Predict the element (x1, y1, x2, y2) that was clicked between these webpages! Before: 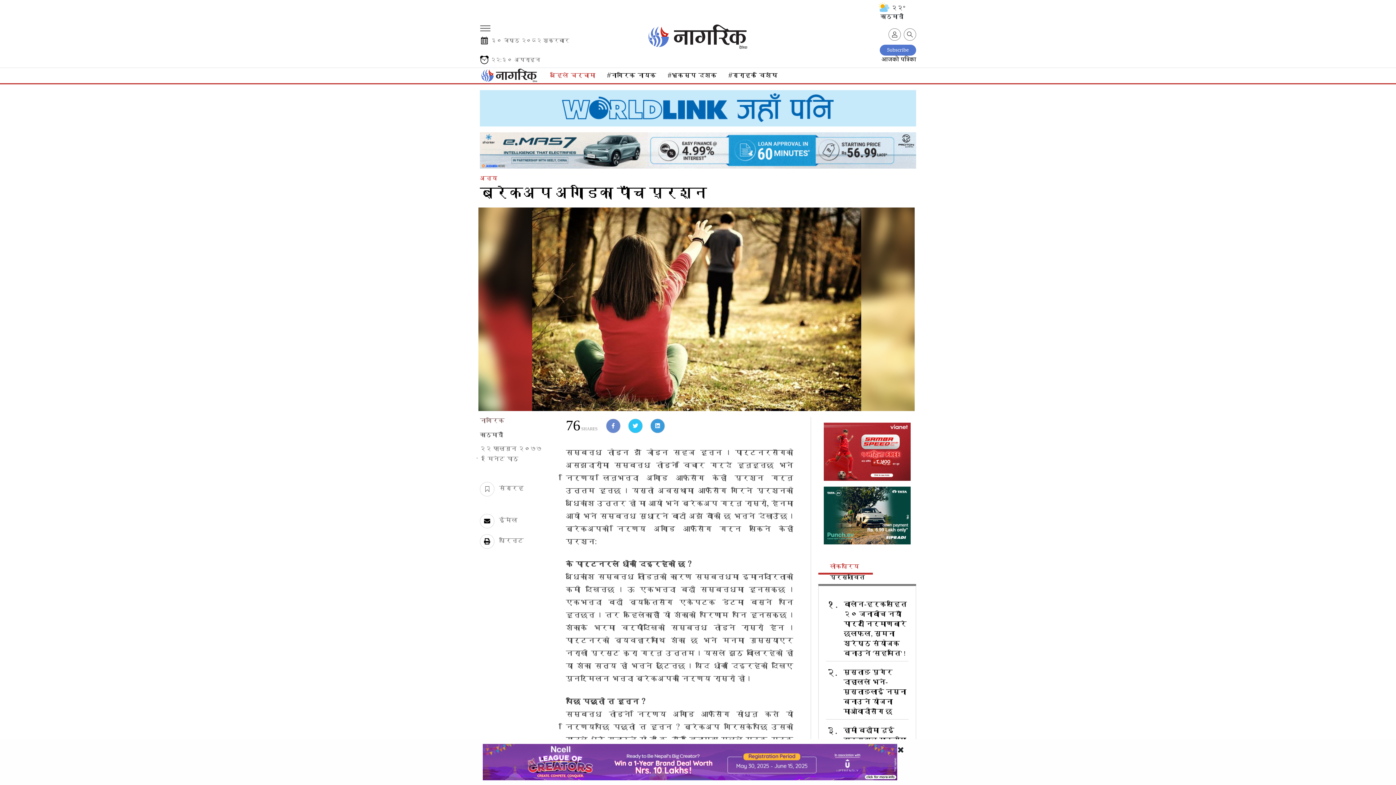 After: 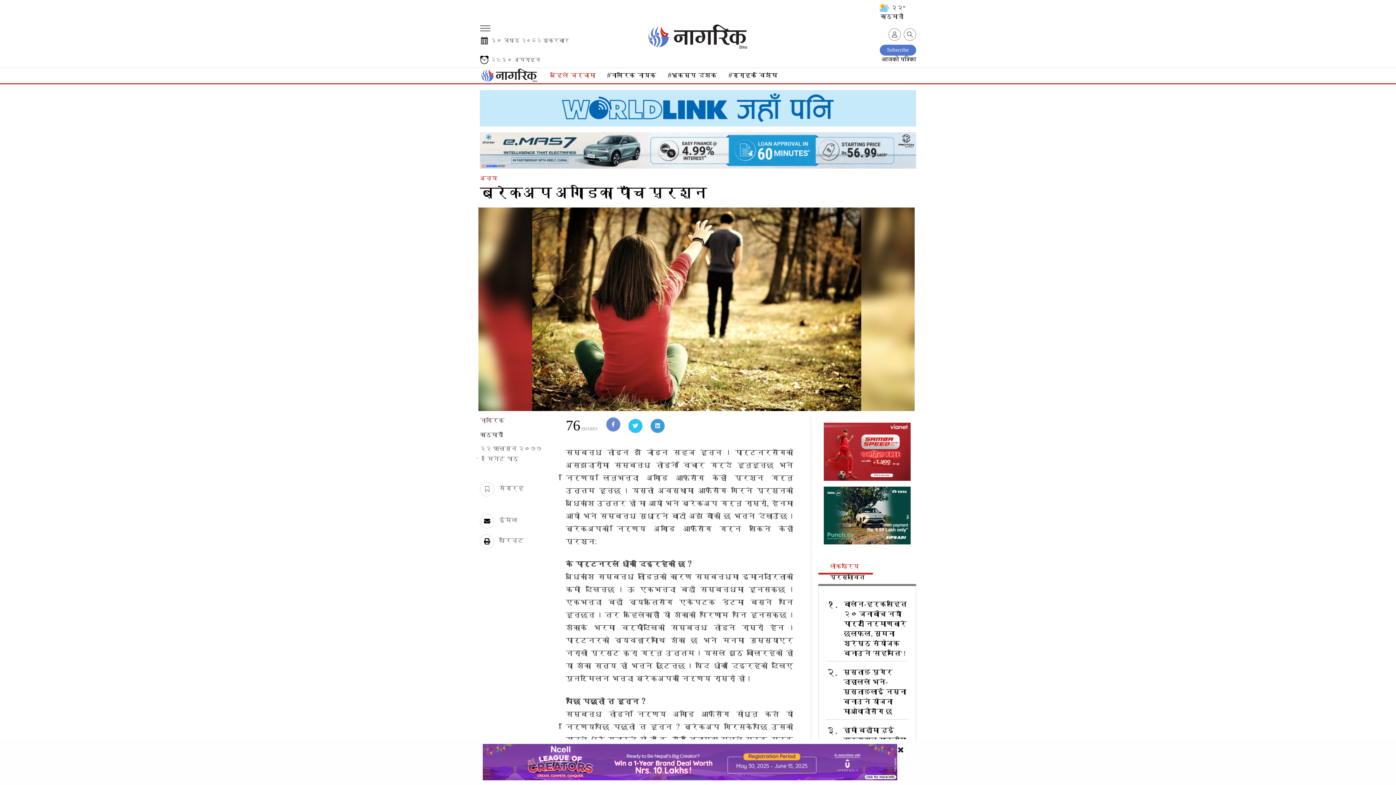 Action: bbox: (606, 419, 620, 433)